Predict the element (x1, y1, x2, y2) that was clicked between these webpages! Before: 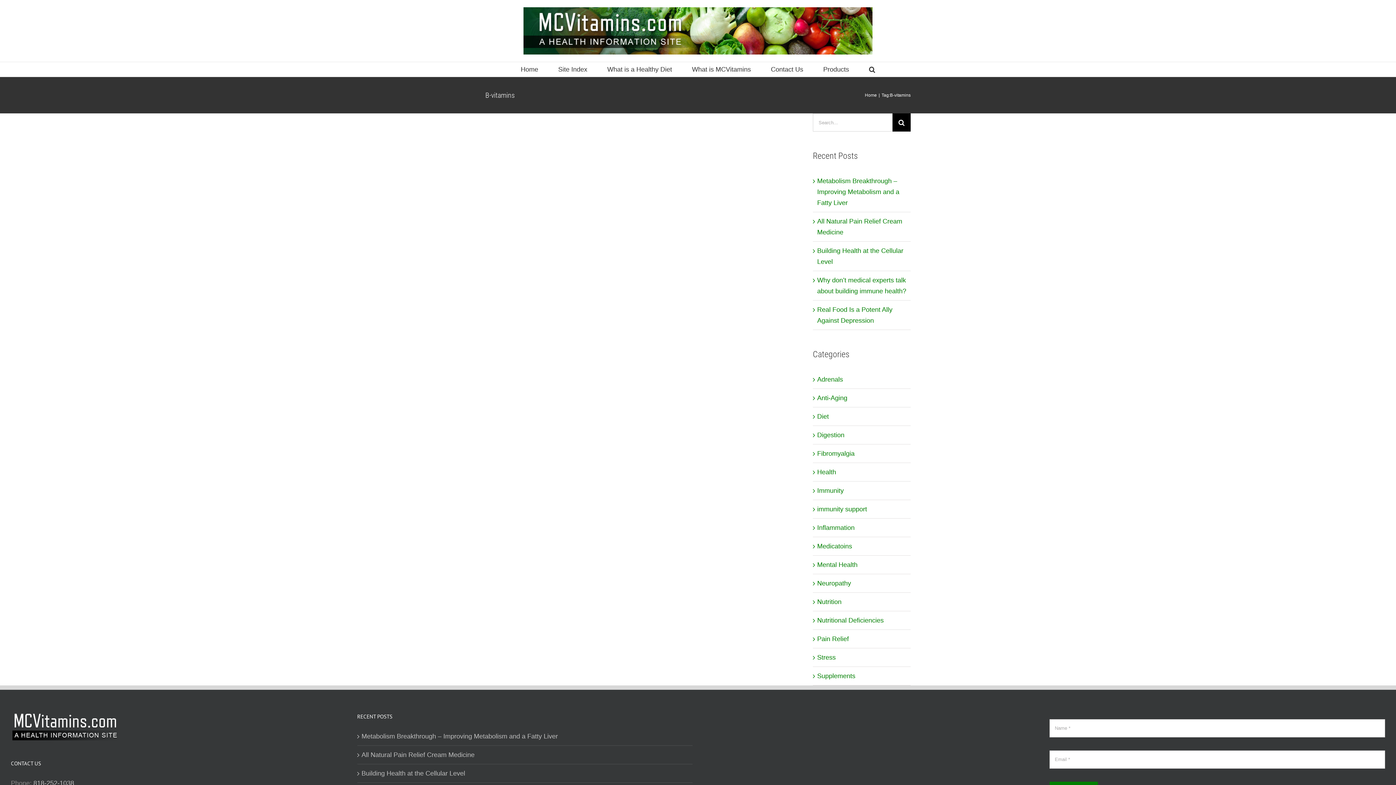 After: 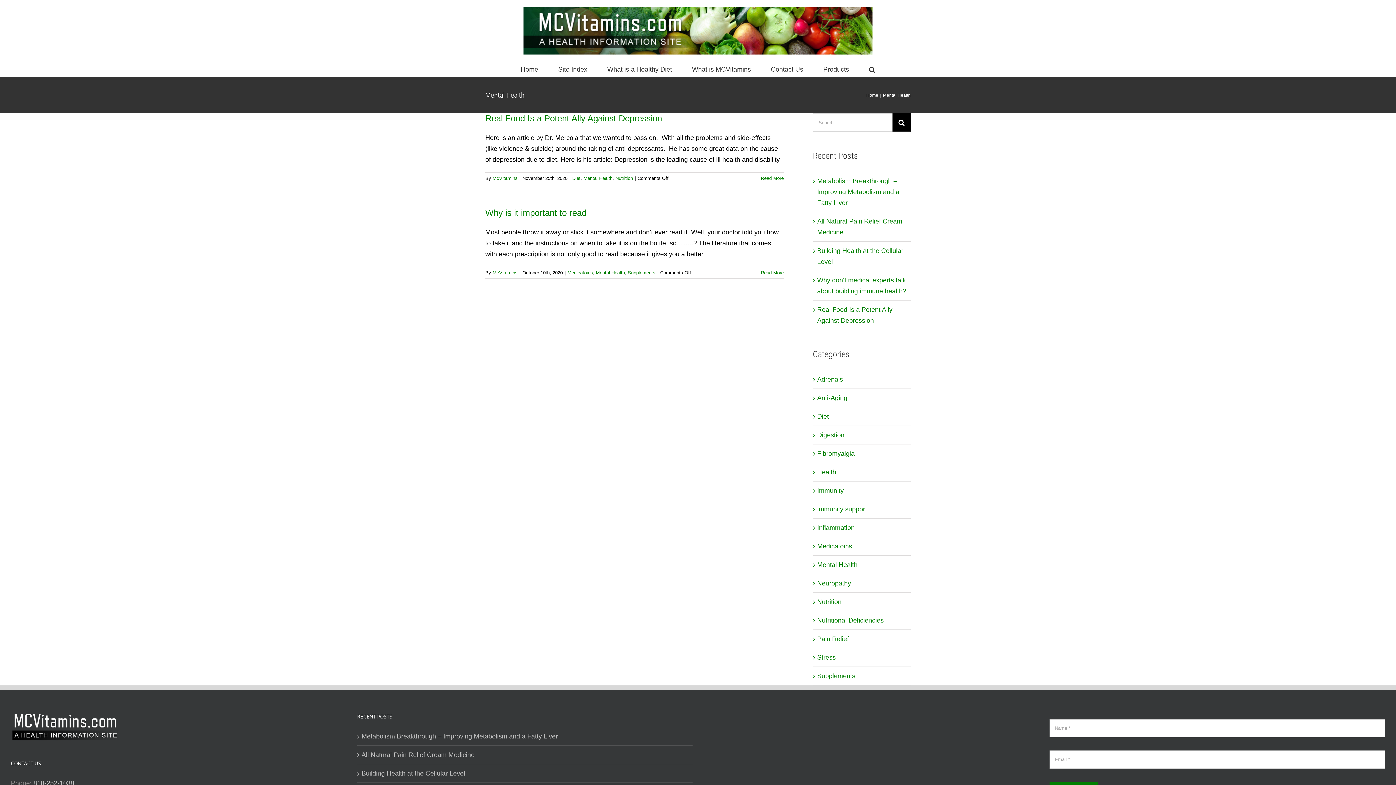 Action: bbox: (817, 559, 907, 570) label: Mental Health